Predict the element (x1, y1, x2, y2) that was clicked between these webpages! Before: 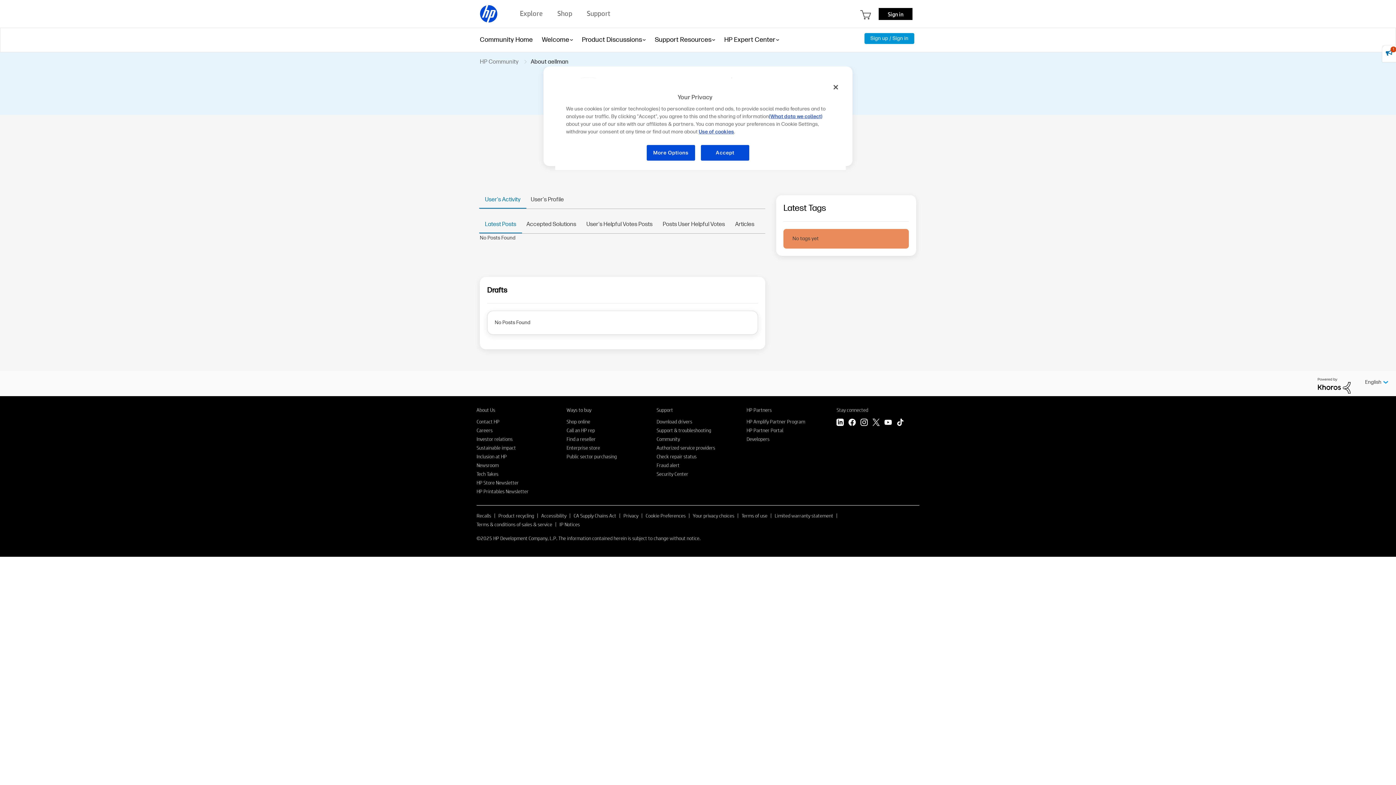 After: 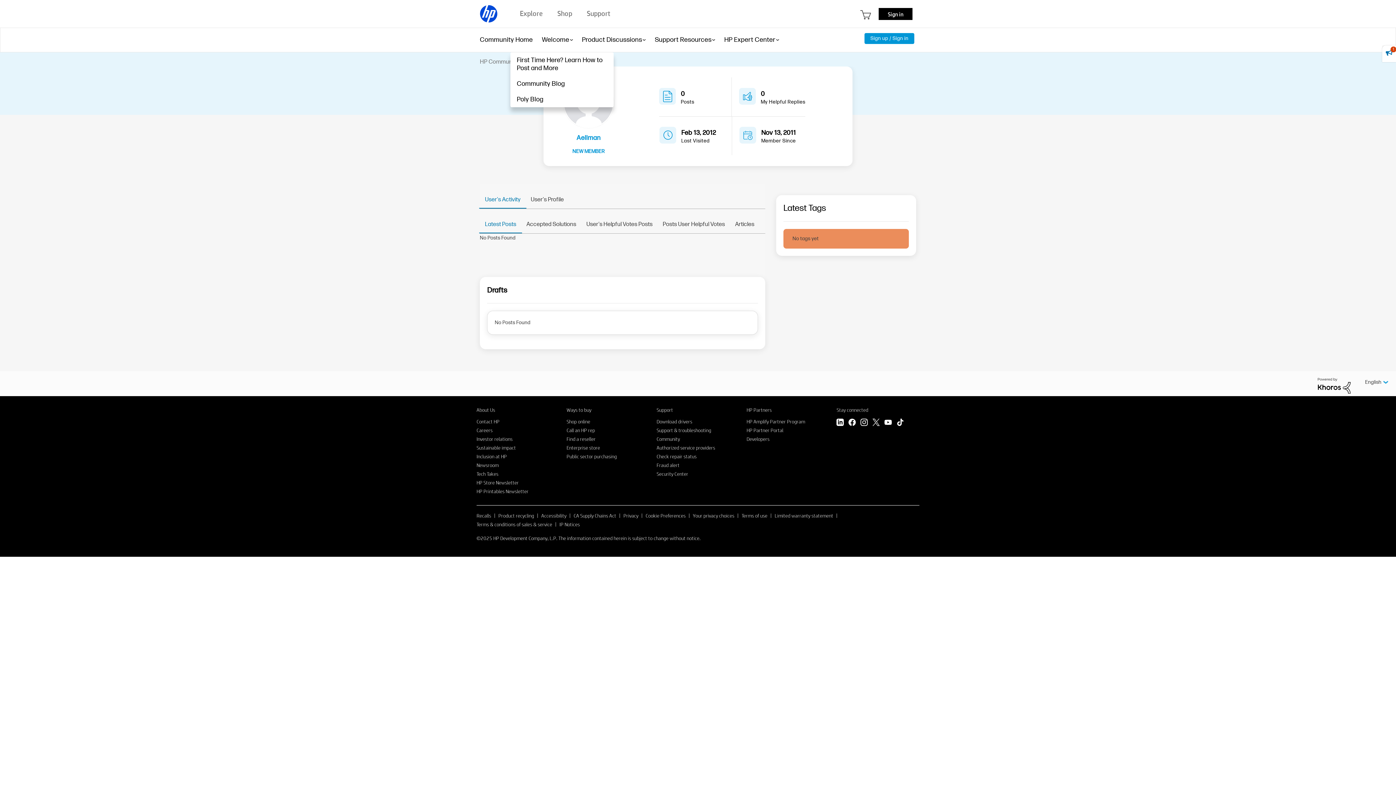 Action: bbox: (542, 27, 569, 52) label: Welcome